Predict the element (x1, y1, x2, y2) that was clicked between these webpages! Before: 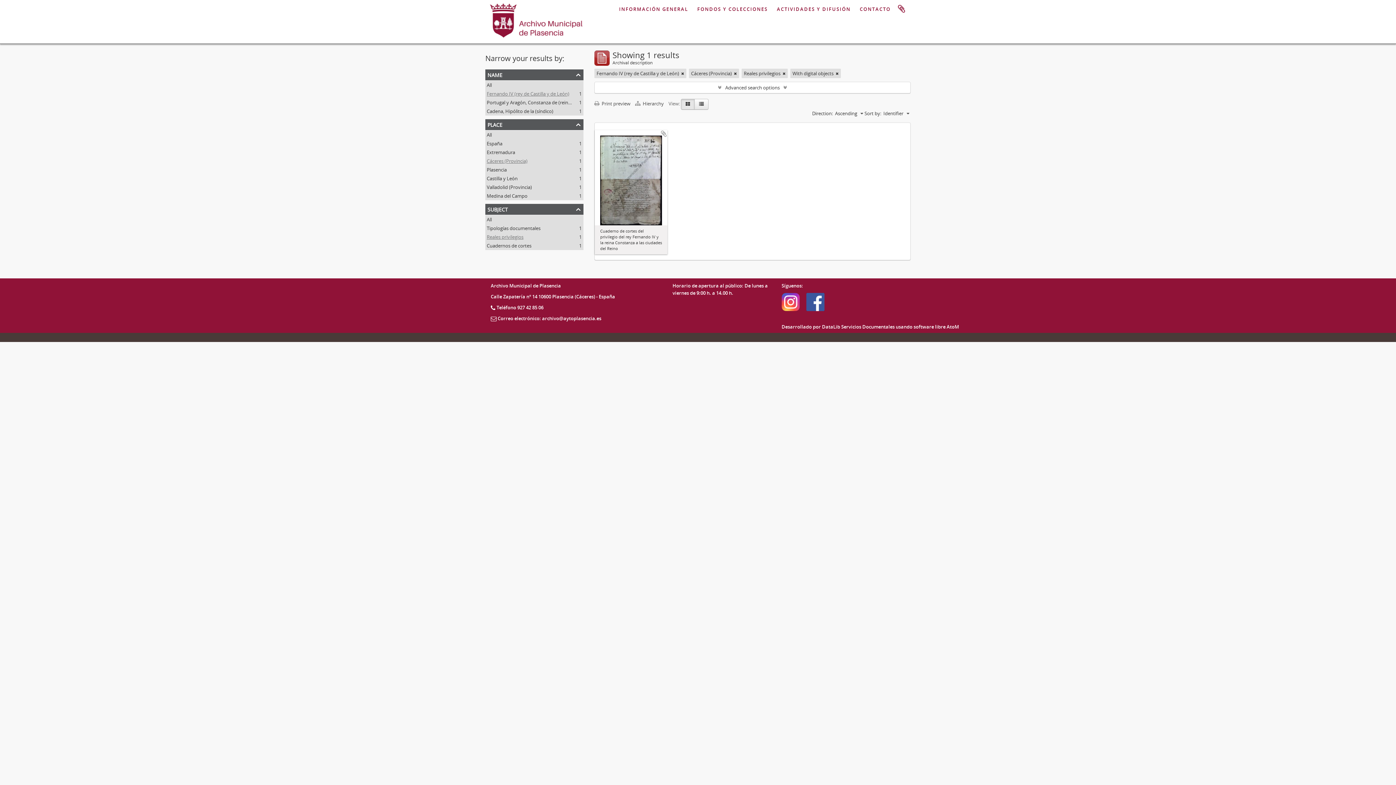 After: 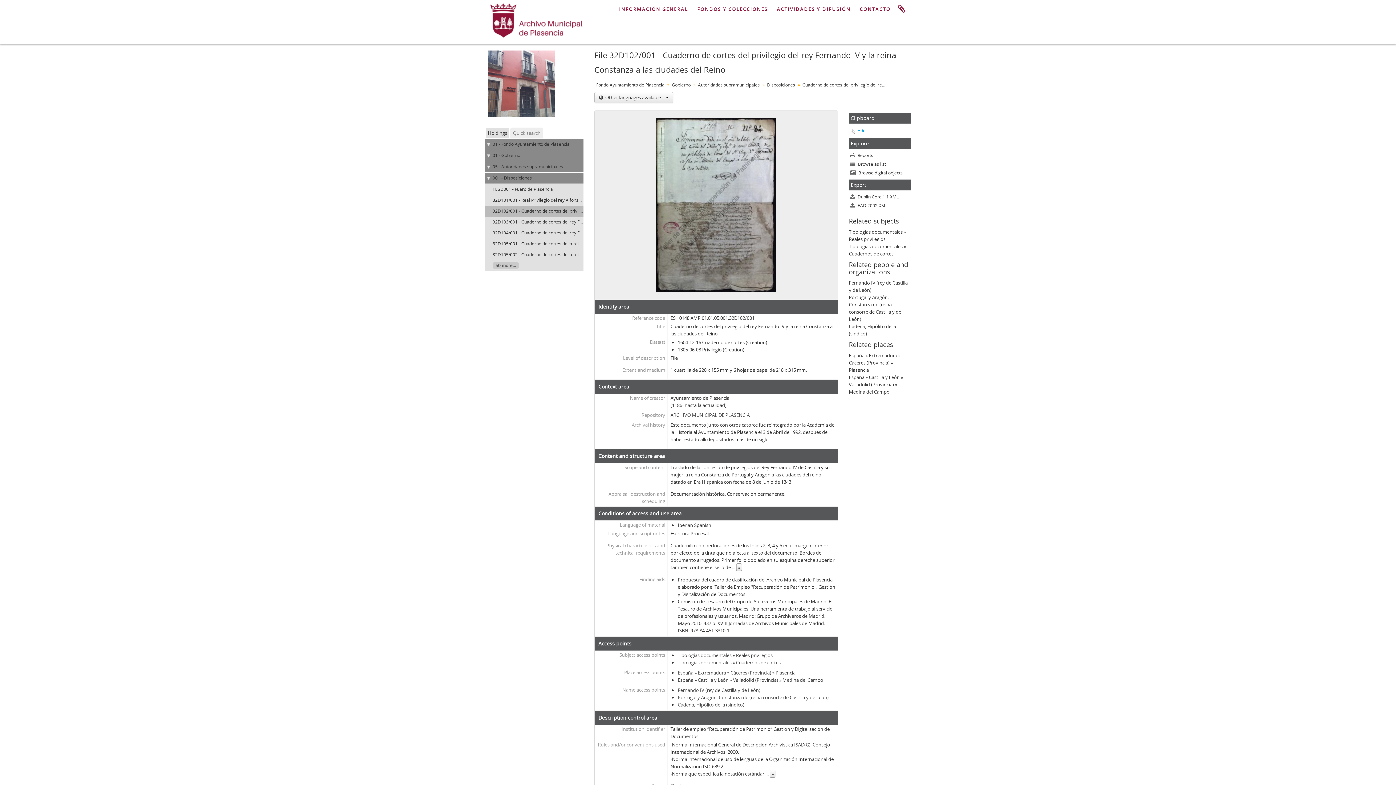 Action: bbox: (600, 177, 662, 182)